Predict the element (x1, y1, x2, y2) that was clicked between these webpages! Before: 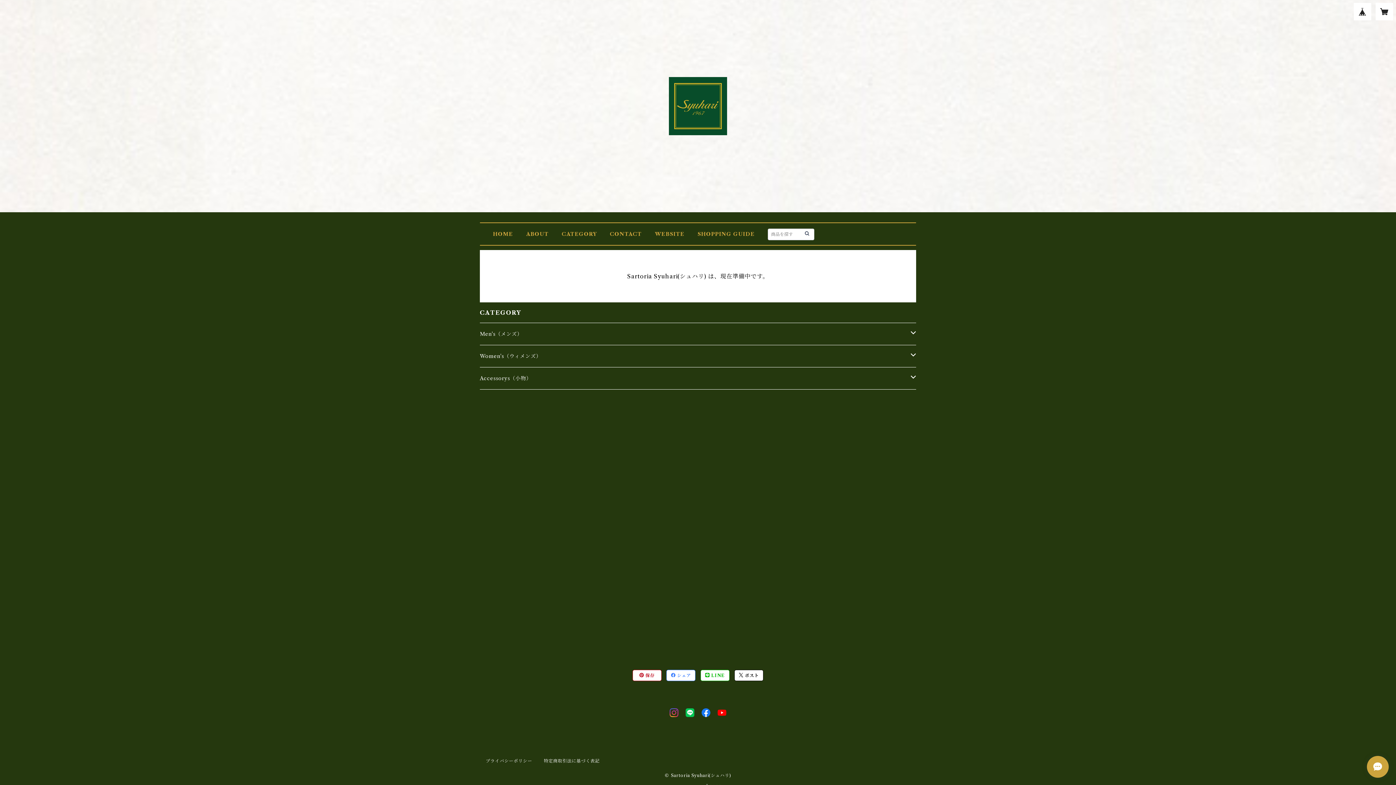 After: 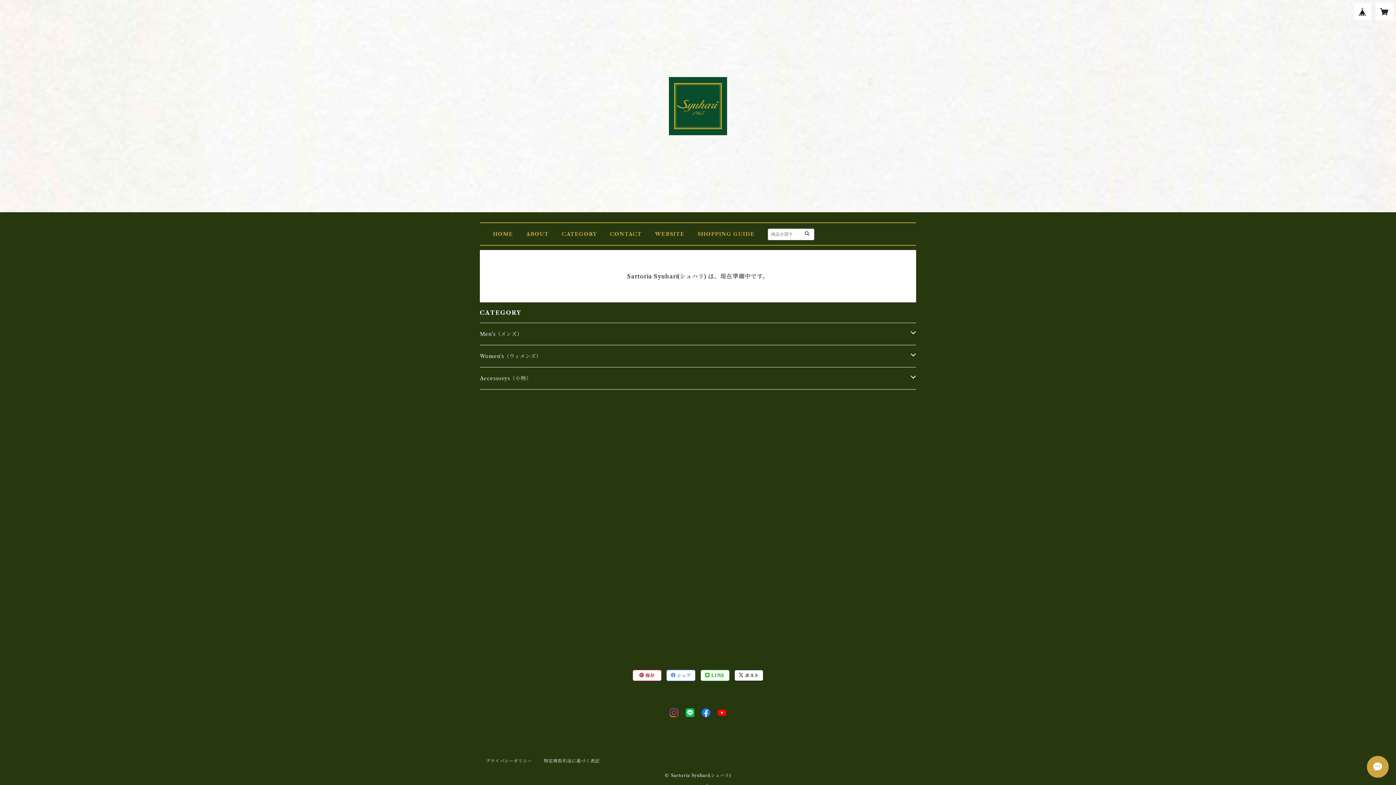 Action: bbox: (1354, 2, 1371, 20)